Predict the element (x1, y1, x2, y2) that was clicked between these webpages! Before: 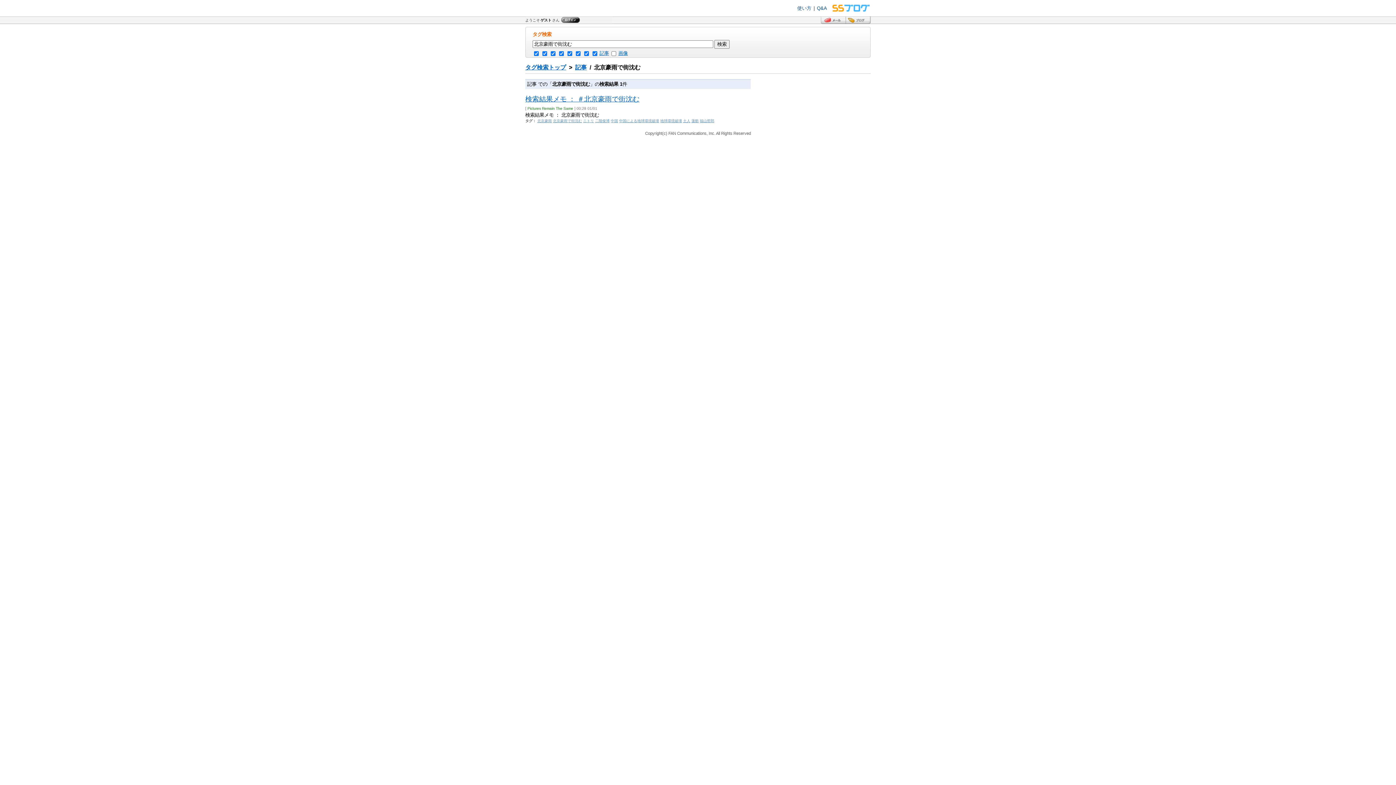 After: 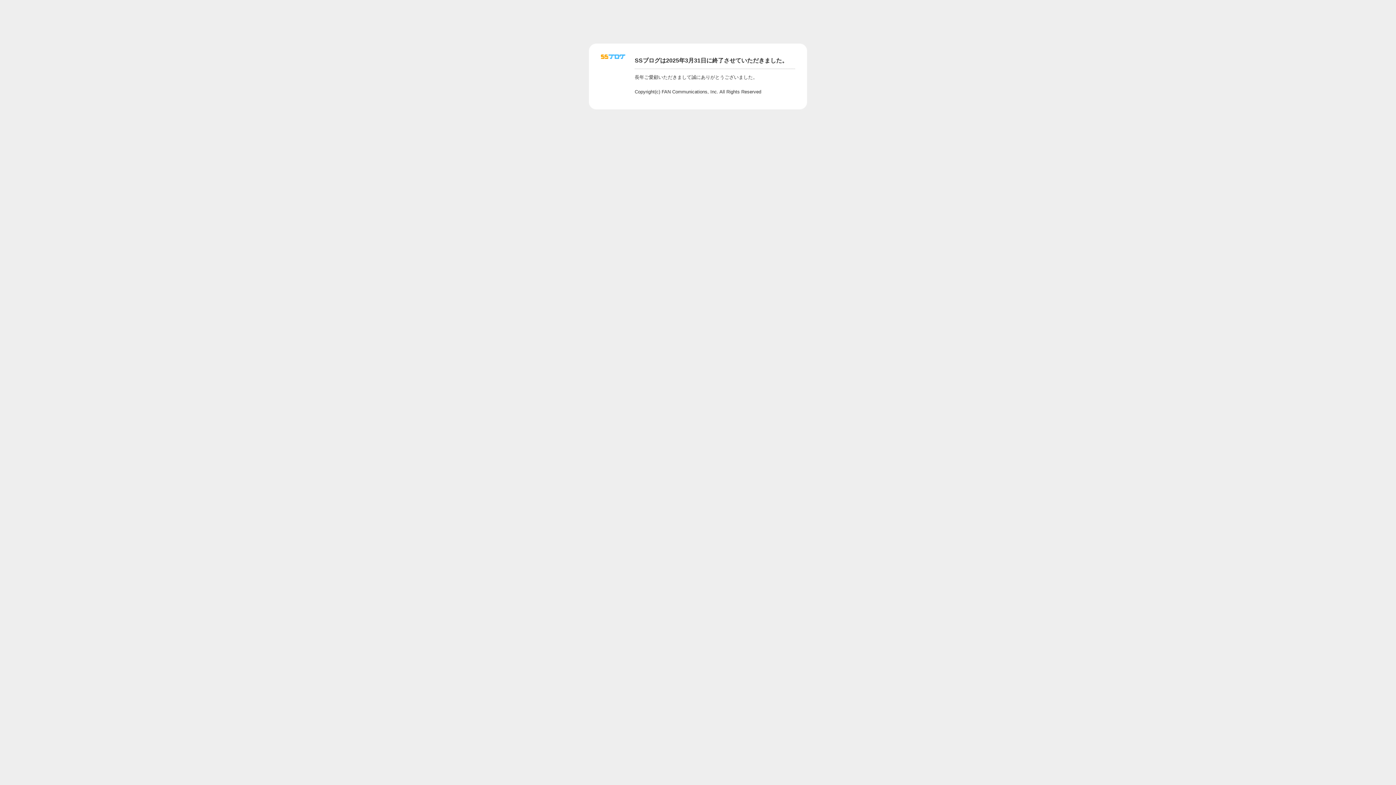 Action: bbox: (566, 7, 583, 12)